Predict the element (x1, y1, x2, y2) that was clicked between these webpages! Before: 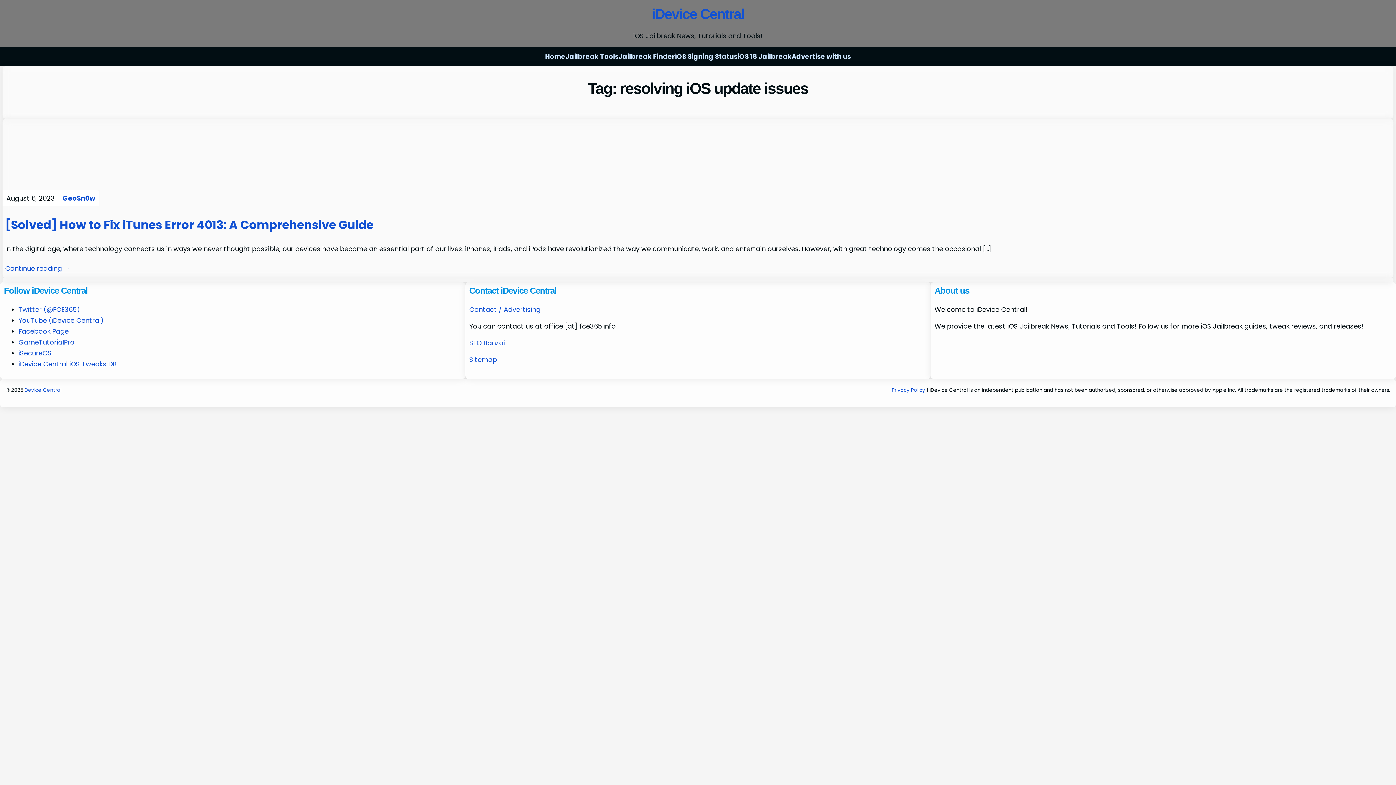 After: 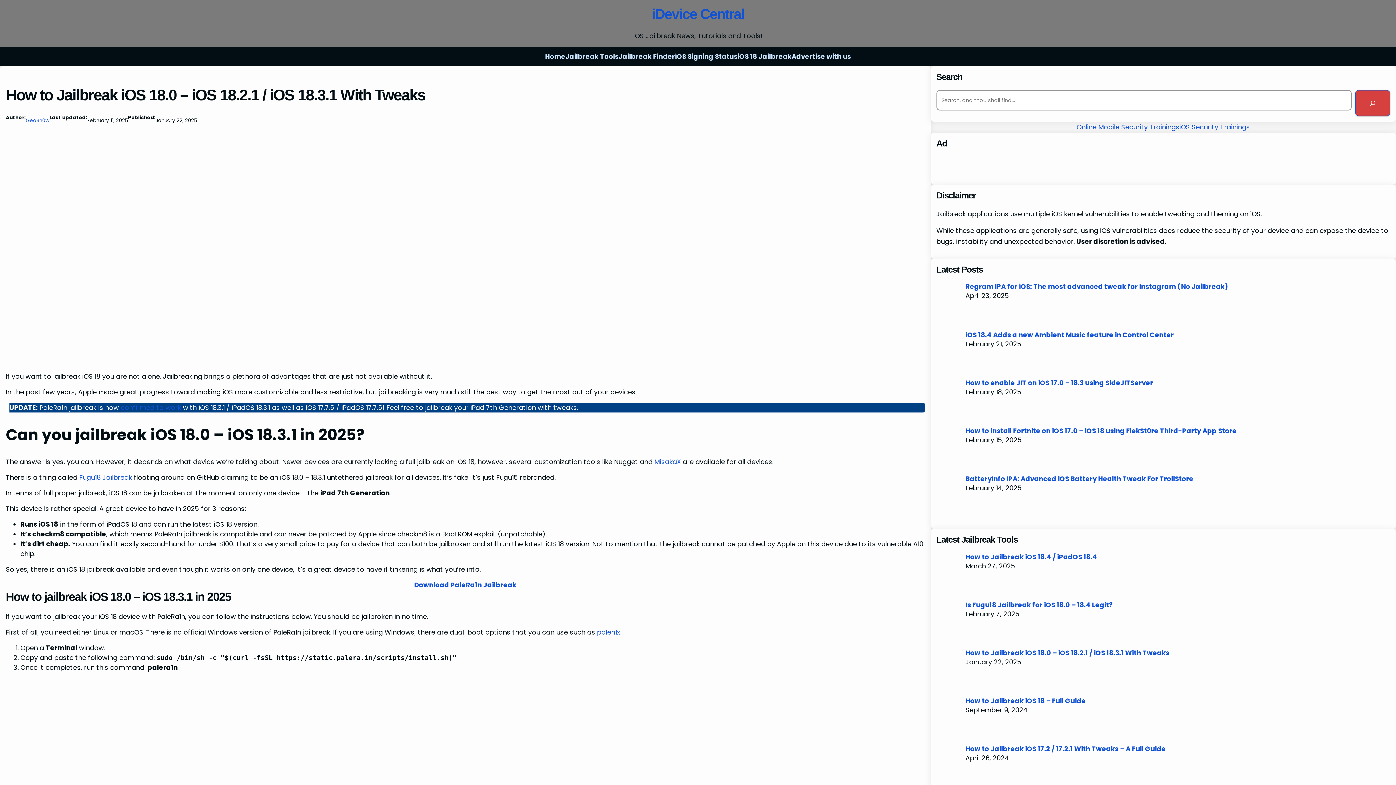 Action: label: iOS 18 Jailbreak bbox: (737, 51, 791, 62)